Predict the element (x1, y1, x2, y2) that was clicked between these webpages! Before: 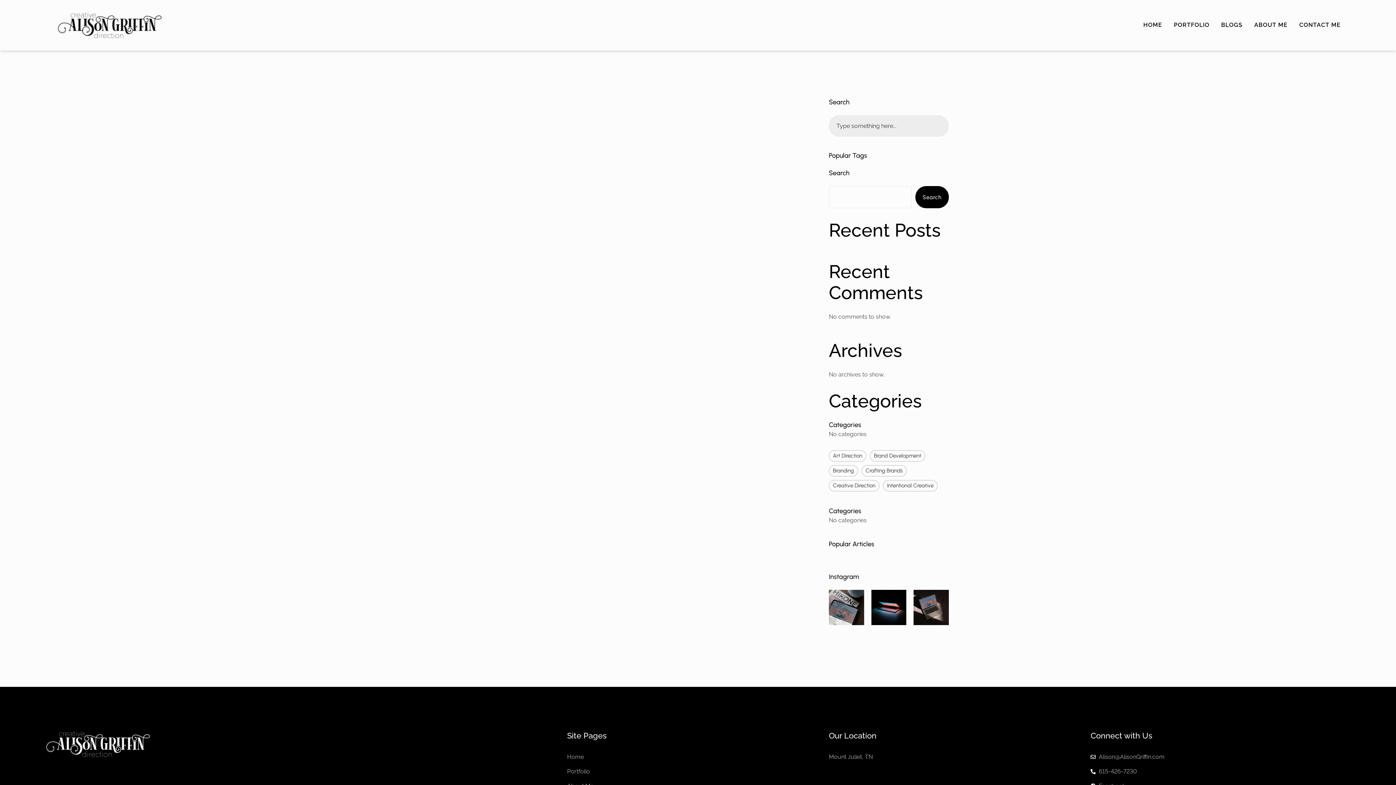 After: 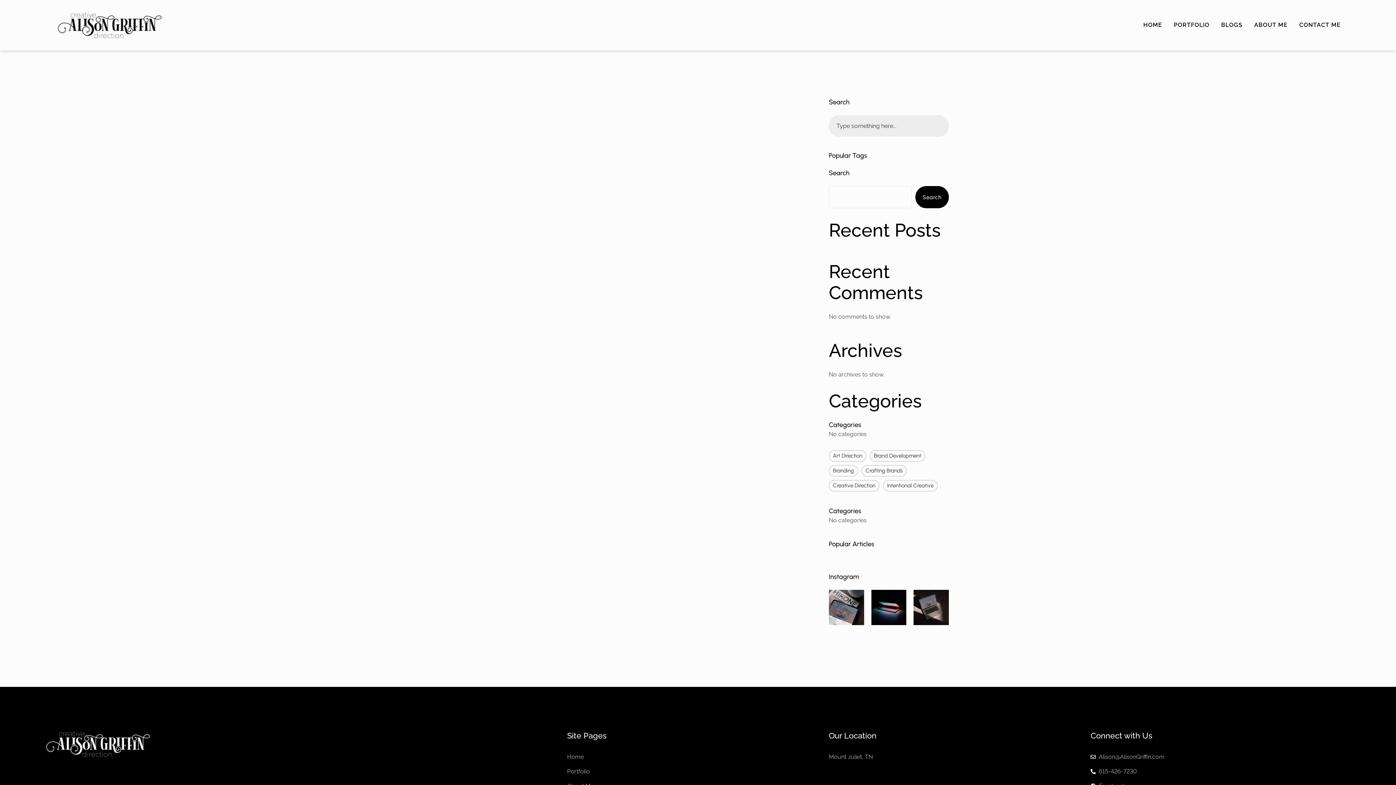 Action: label: Brand Development (2 items) bbox: (870, 450, 925, 461)